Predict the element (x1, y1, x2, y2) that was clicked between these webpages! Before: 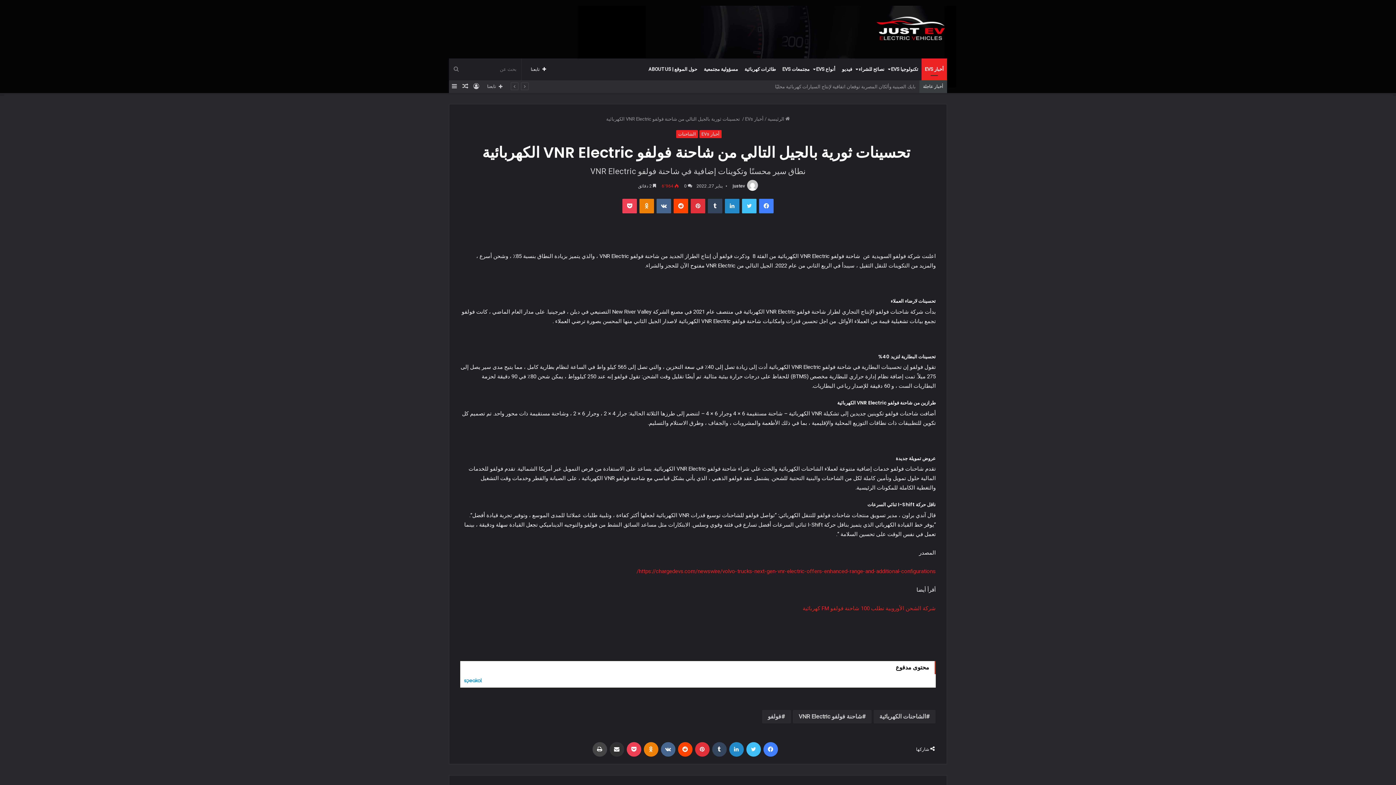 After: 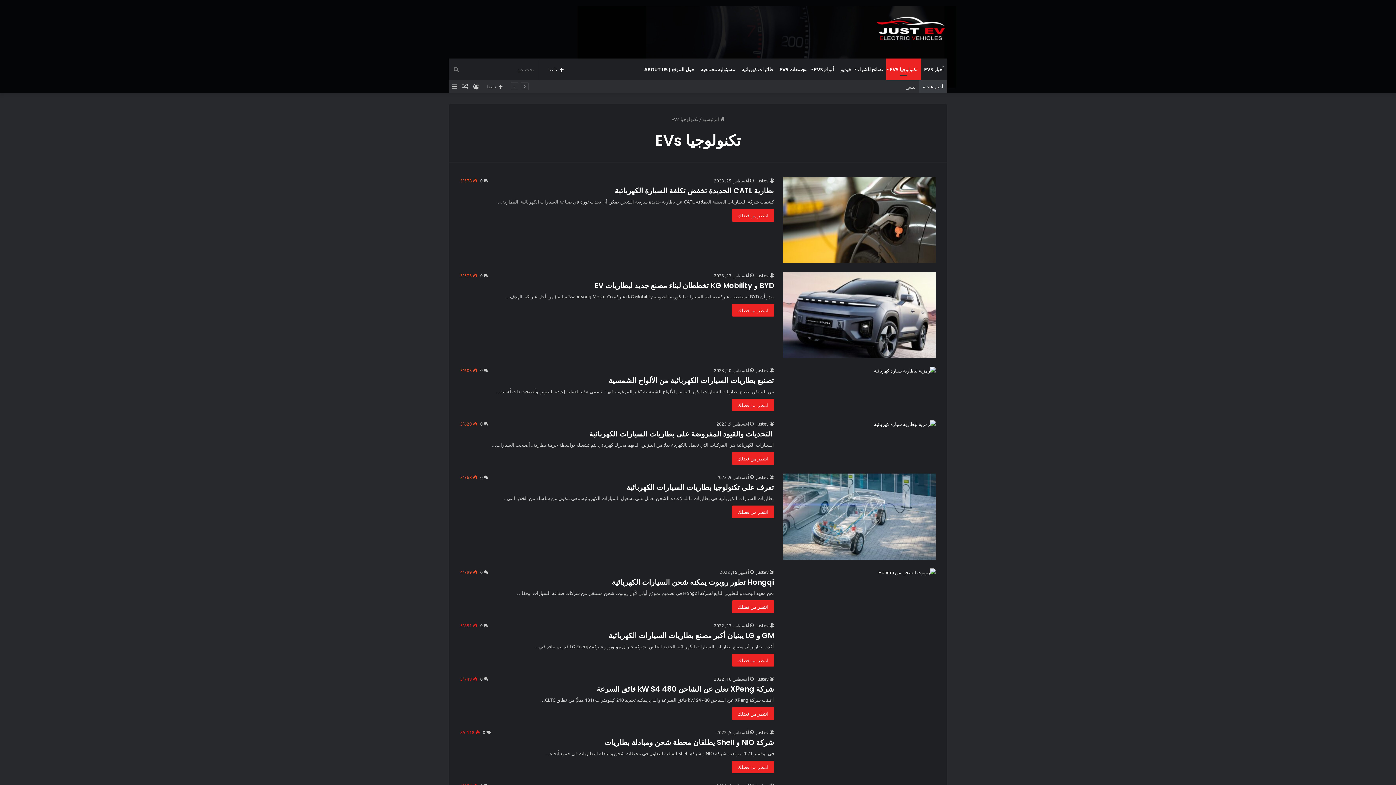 Action: label: تكنولوجيا EVS bbox: (888, 58, 921, 80)